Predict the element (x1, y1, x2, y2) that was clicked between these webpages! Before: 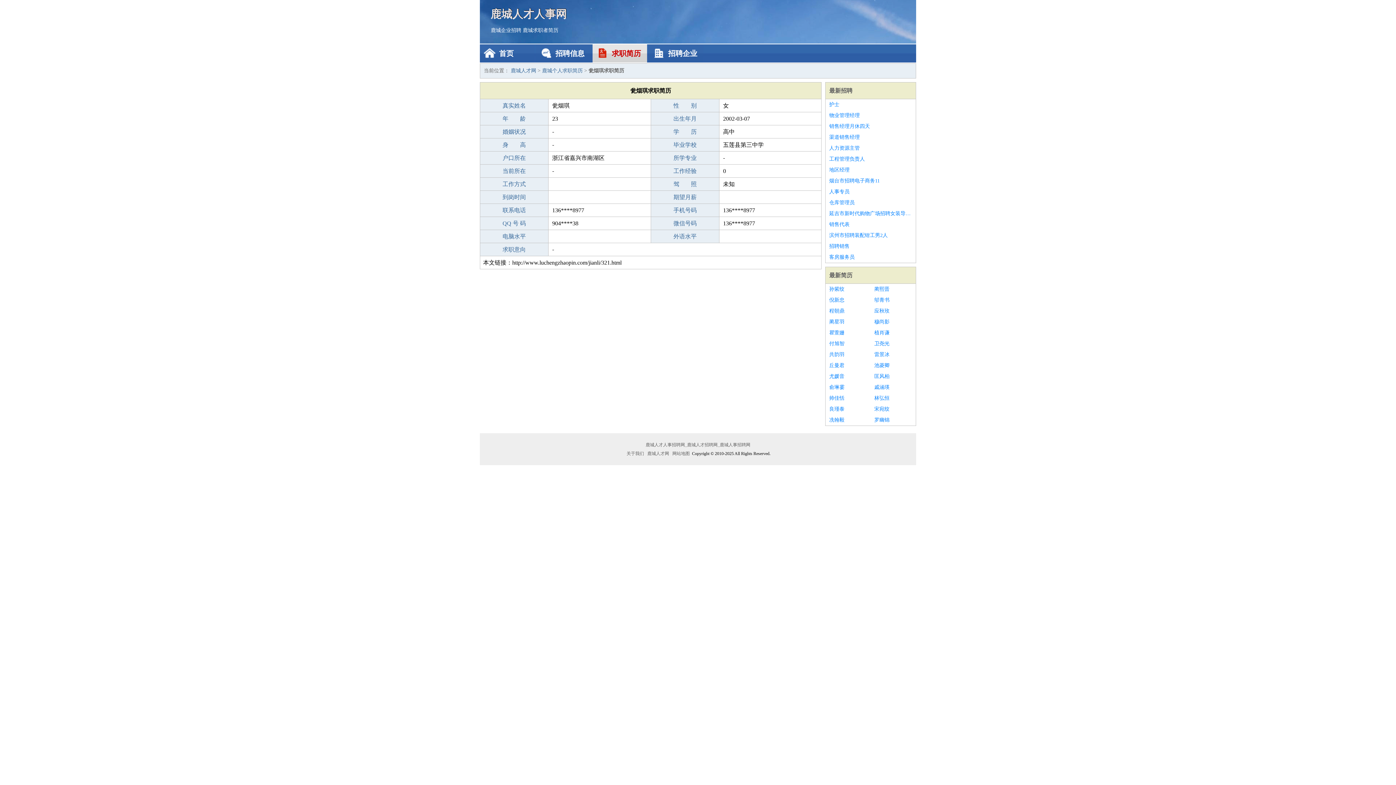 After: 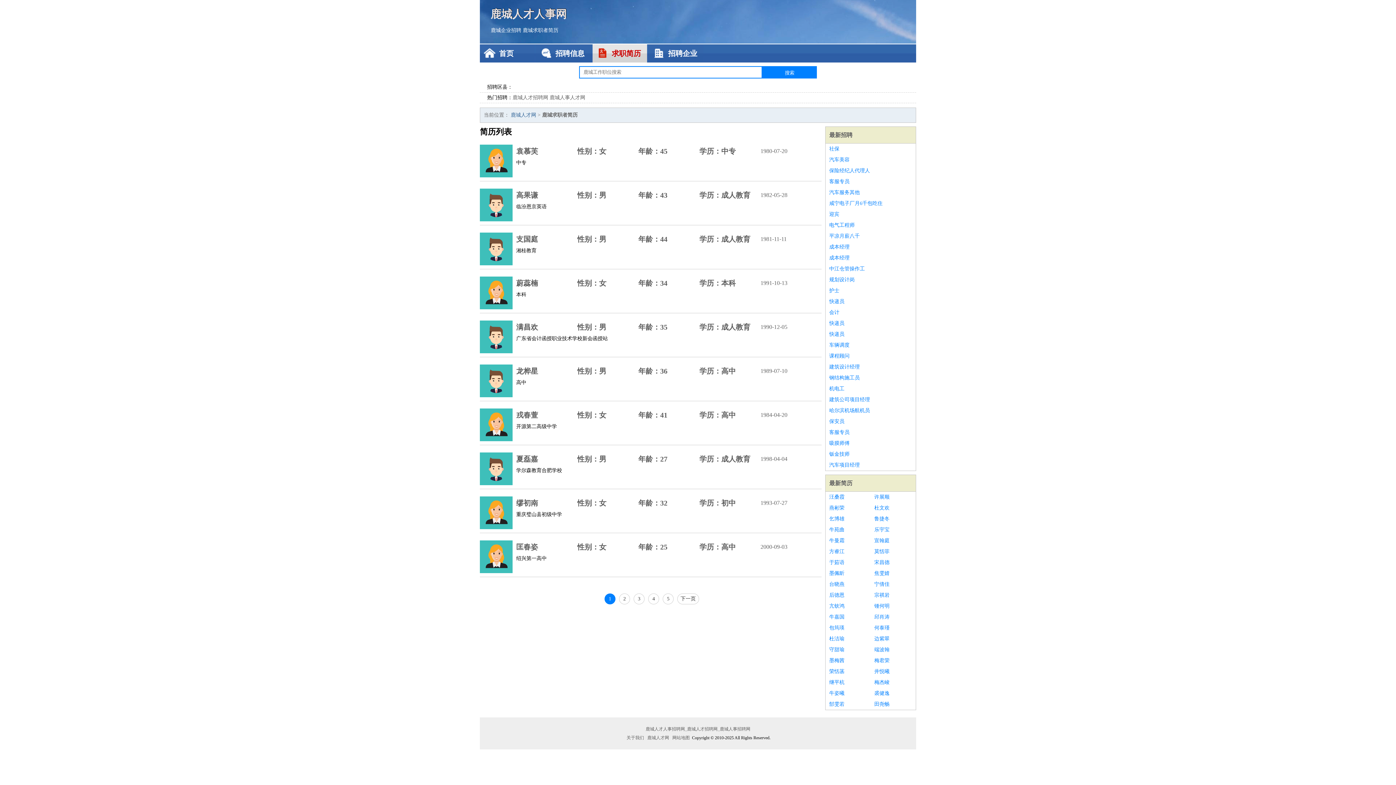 Action: bbox: (829, 272, 852, 278) label: 最新简历